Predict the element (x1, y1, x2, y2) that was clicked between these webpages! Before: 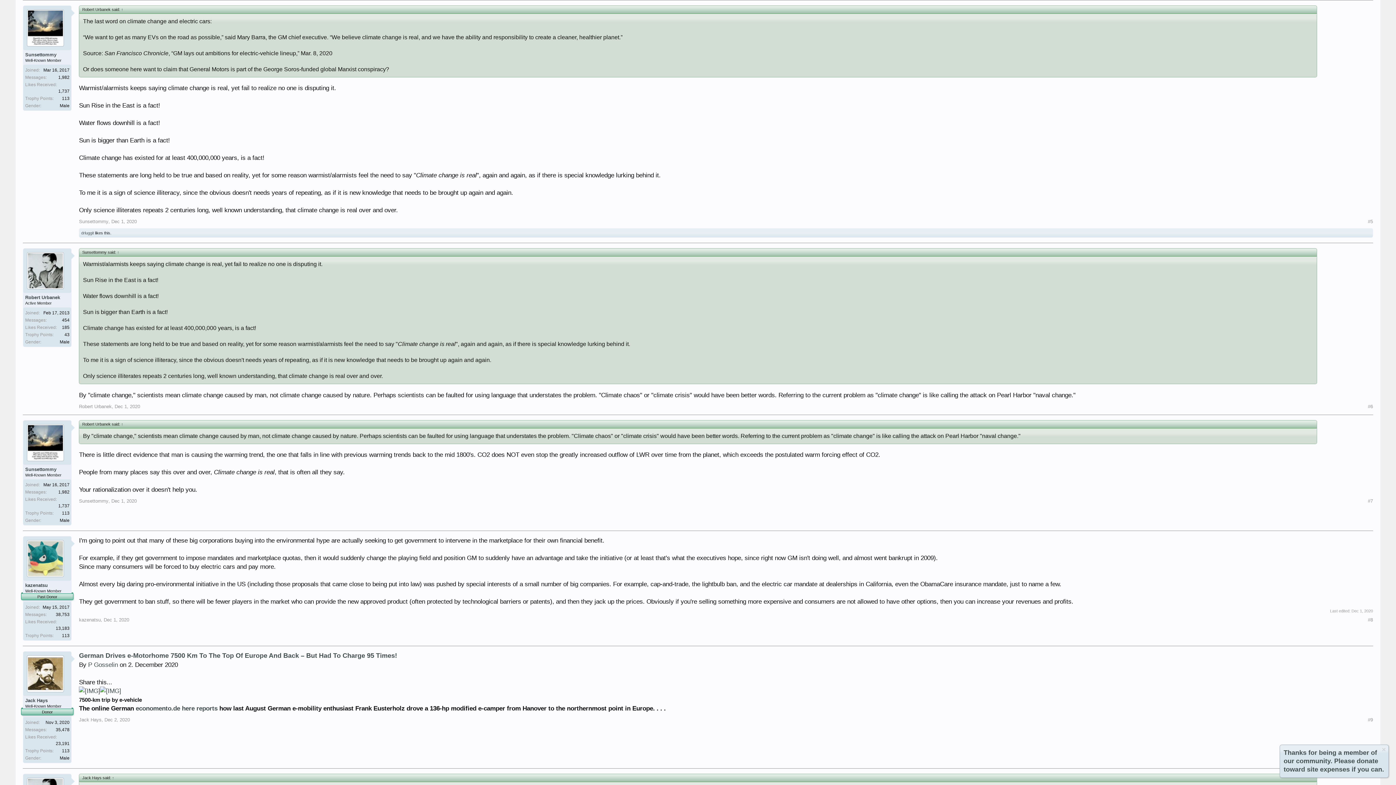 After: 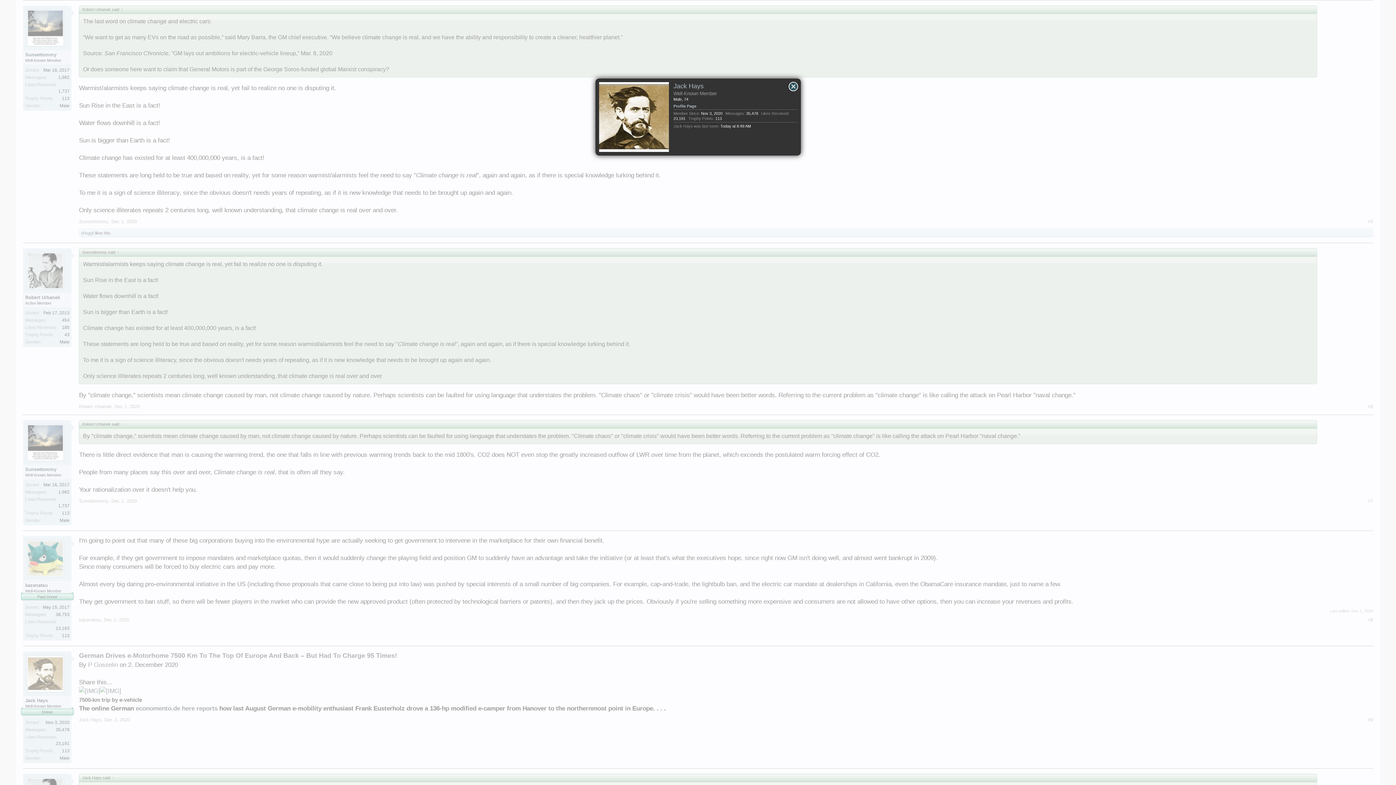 Action: bbox: (27, 655, 67, 692)